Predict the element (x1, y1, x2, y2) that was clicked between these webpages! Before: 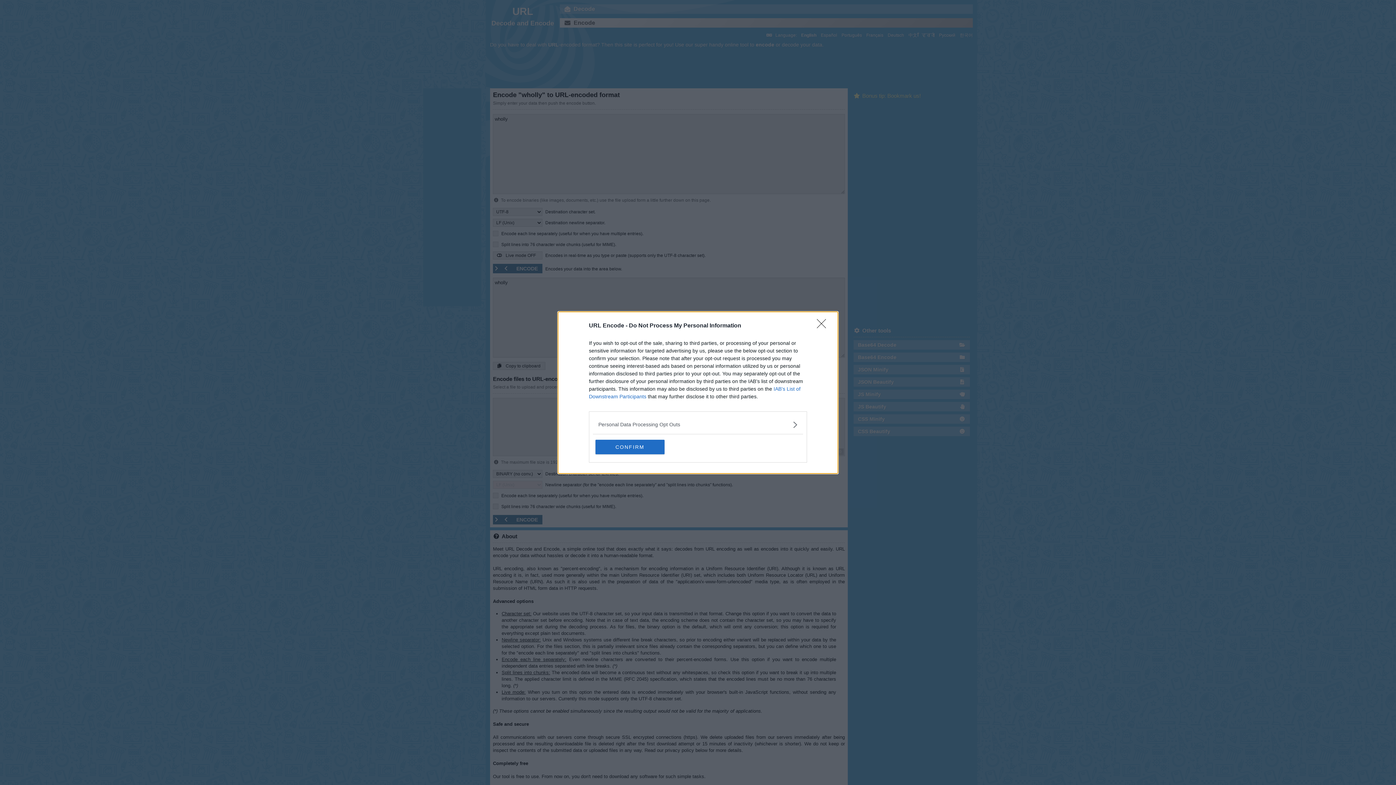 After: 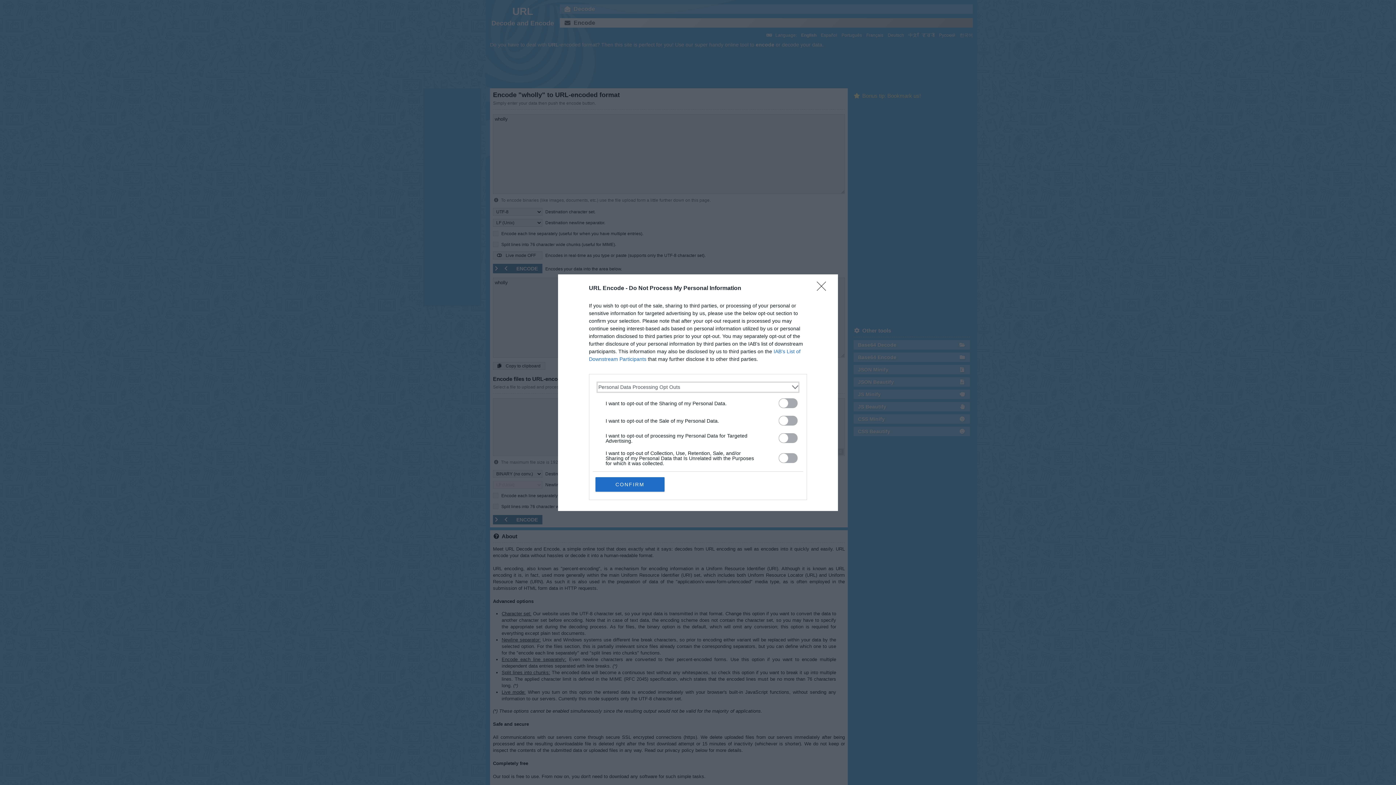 Action: label: Opt-Outs bbox: (598, 420, 797, 428)